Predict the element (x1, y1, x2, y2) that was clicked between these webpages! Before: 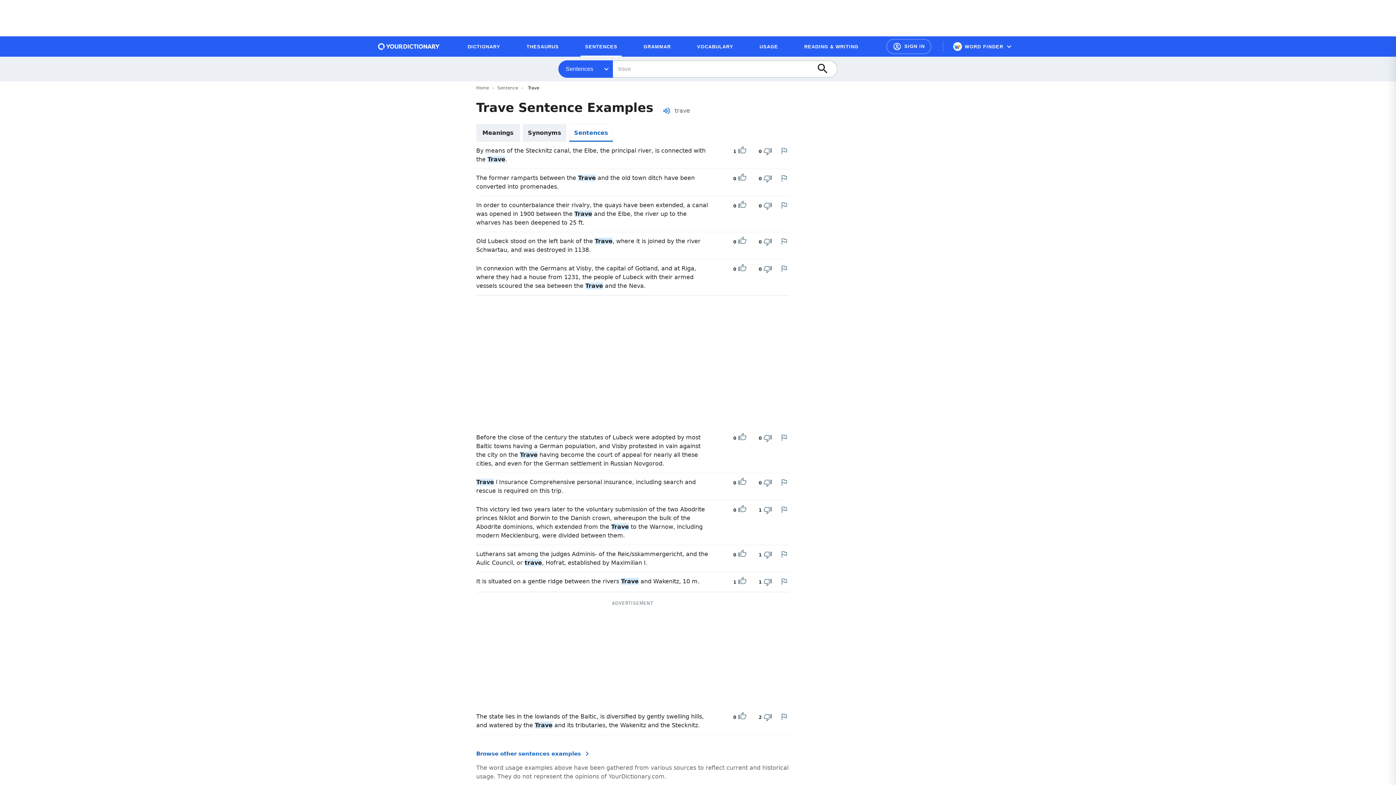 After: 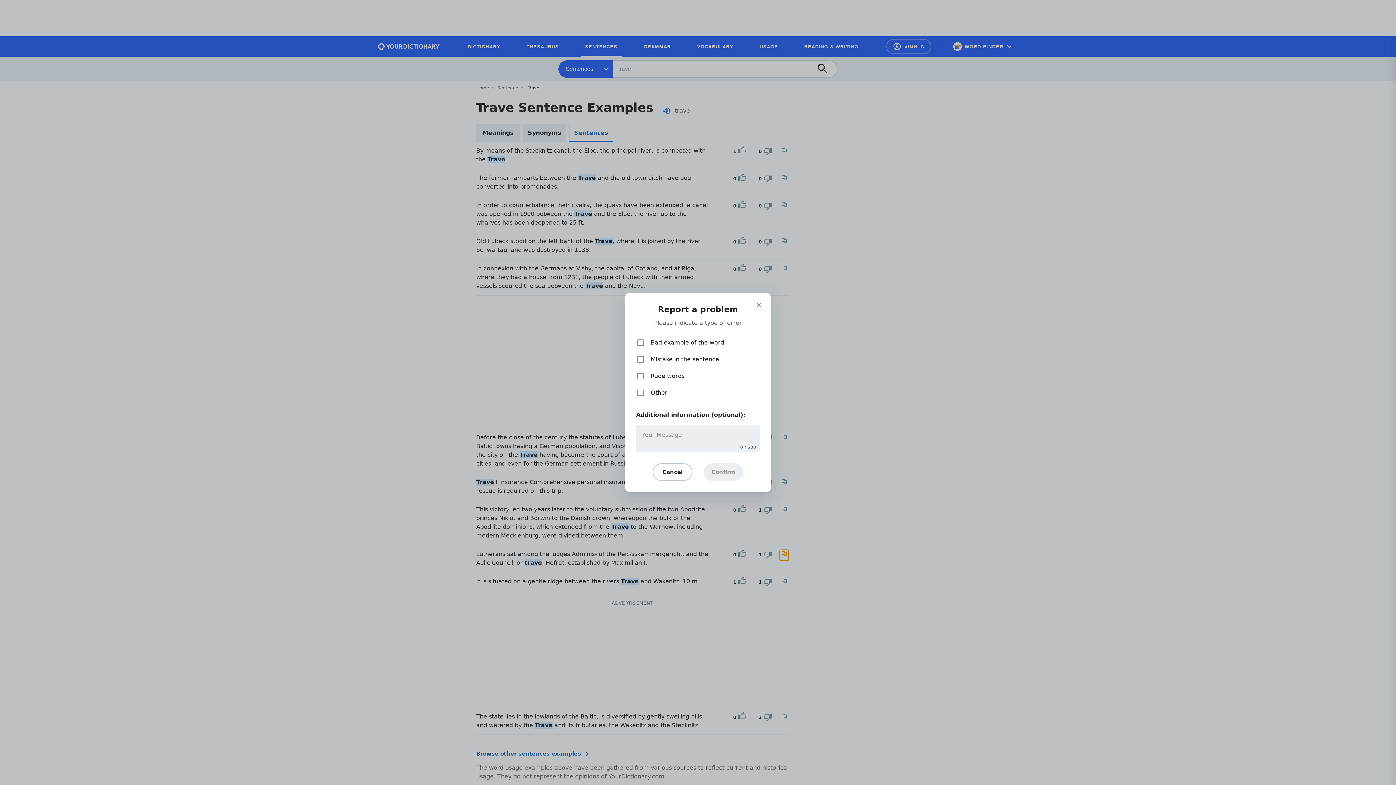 Action: bbox: (780, 550, 788, 558) label: Report a problem in this example